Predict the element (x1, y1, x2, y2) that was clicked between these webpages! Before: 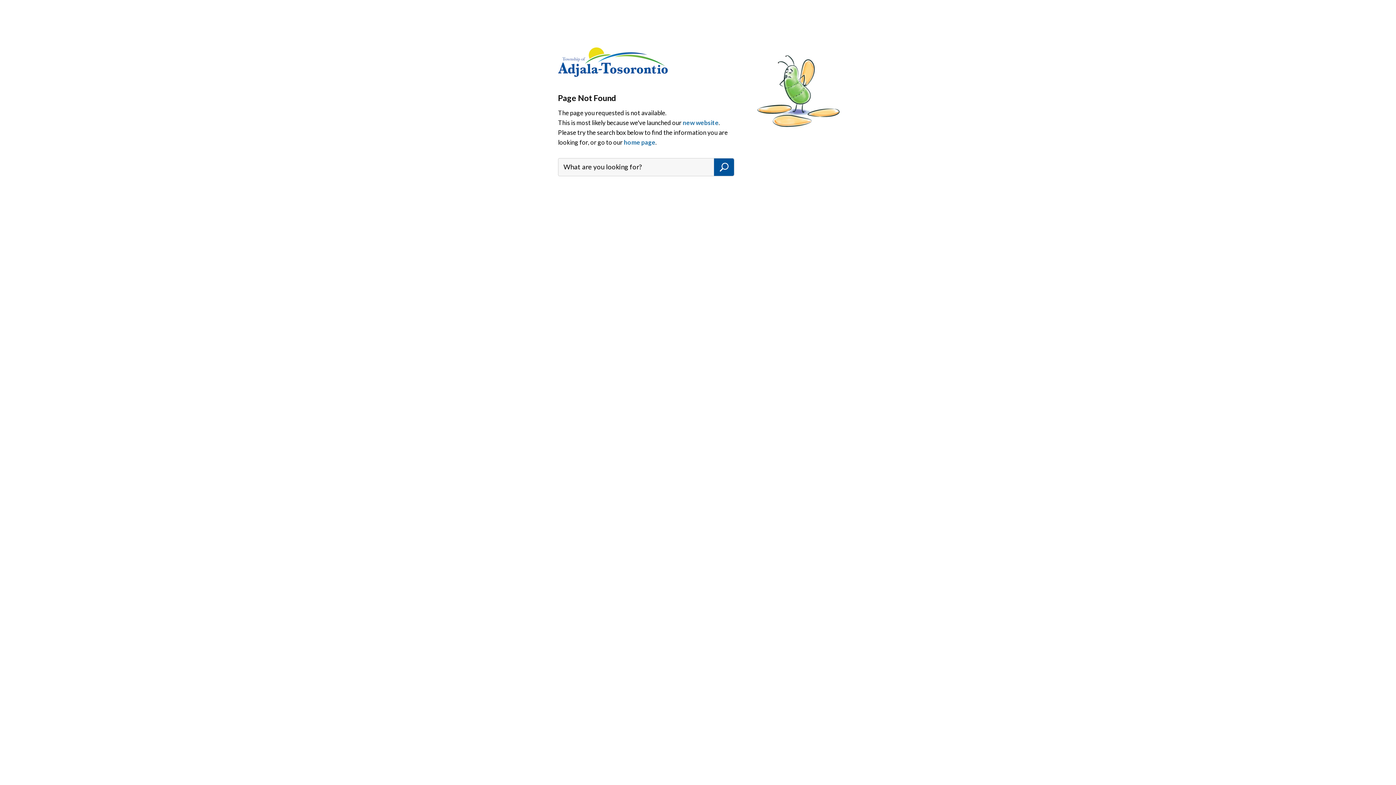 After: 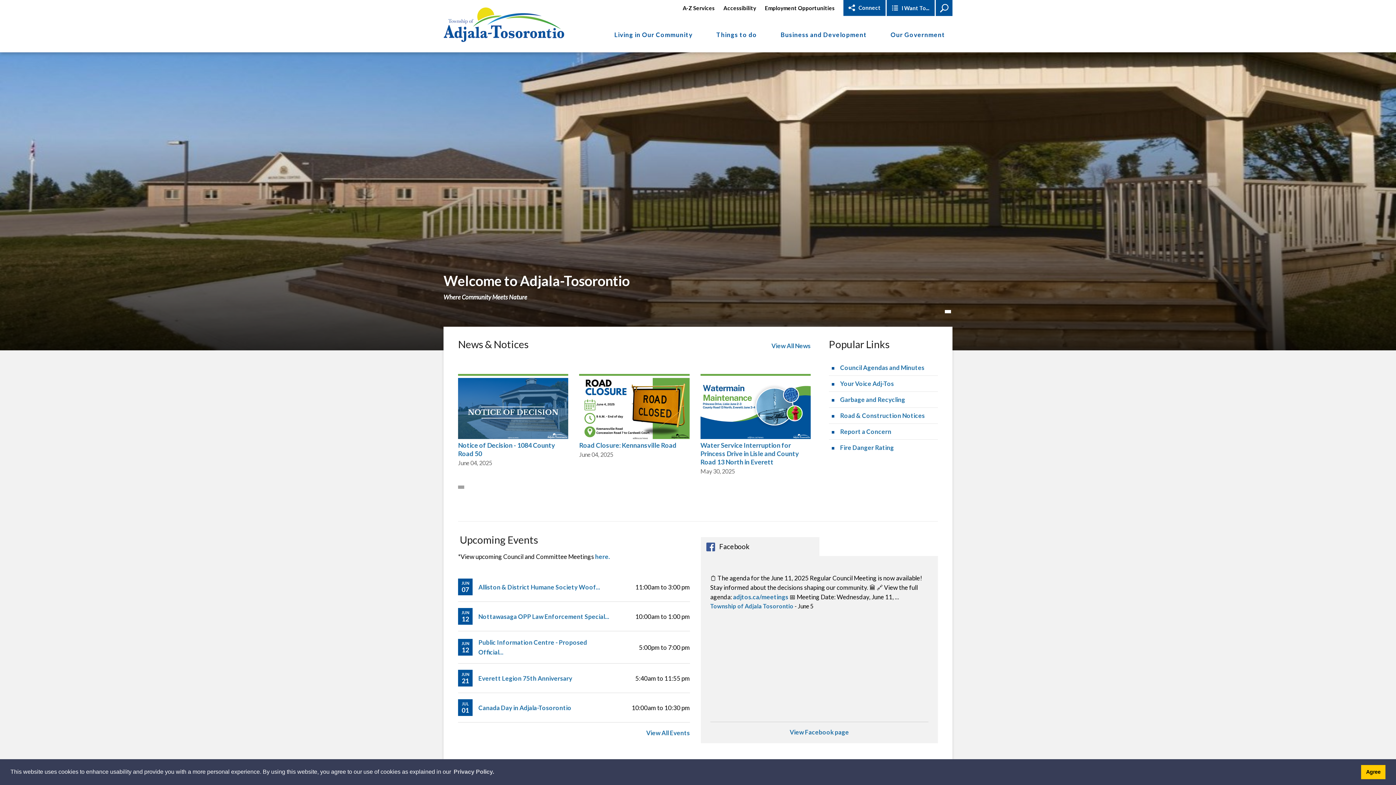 Action: bbox: (558, 61, 668, 68)